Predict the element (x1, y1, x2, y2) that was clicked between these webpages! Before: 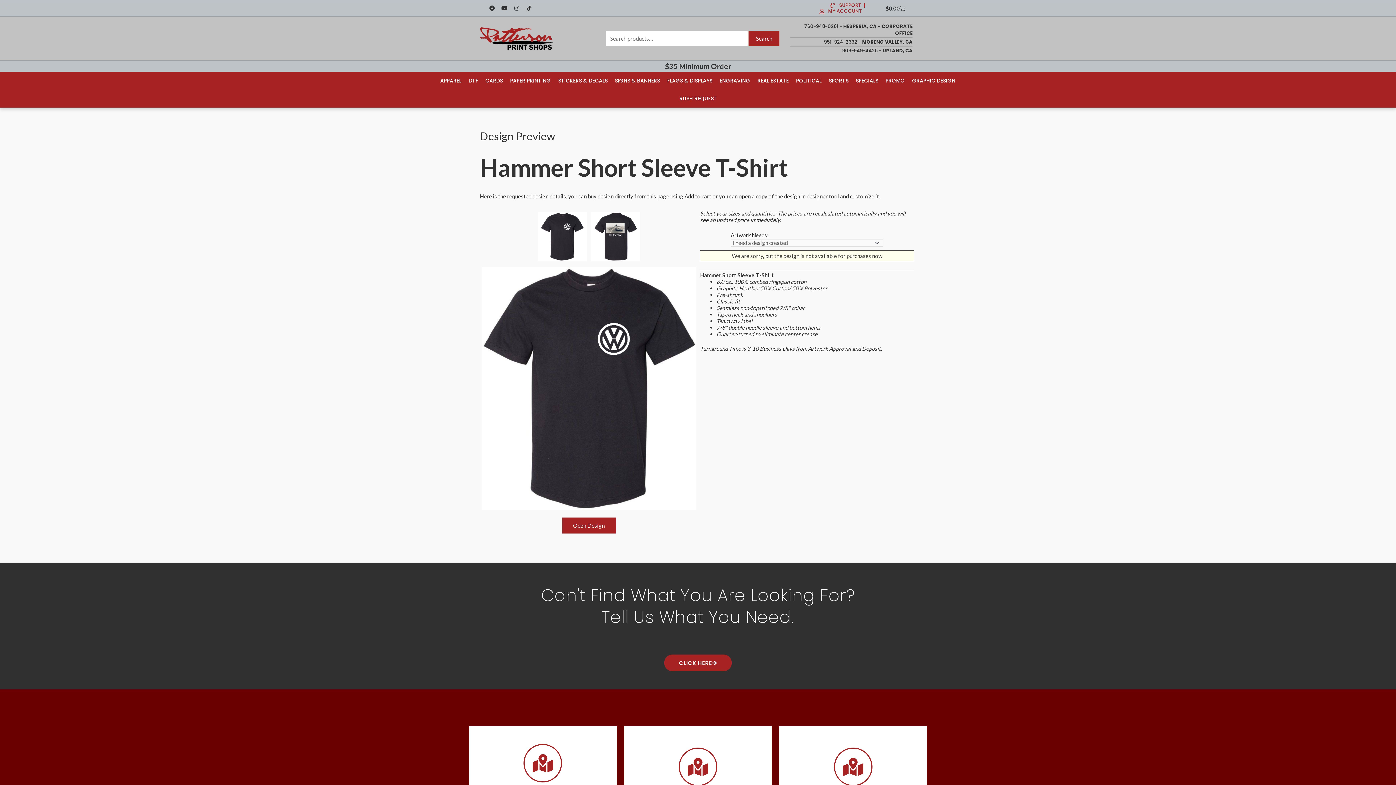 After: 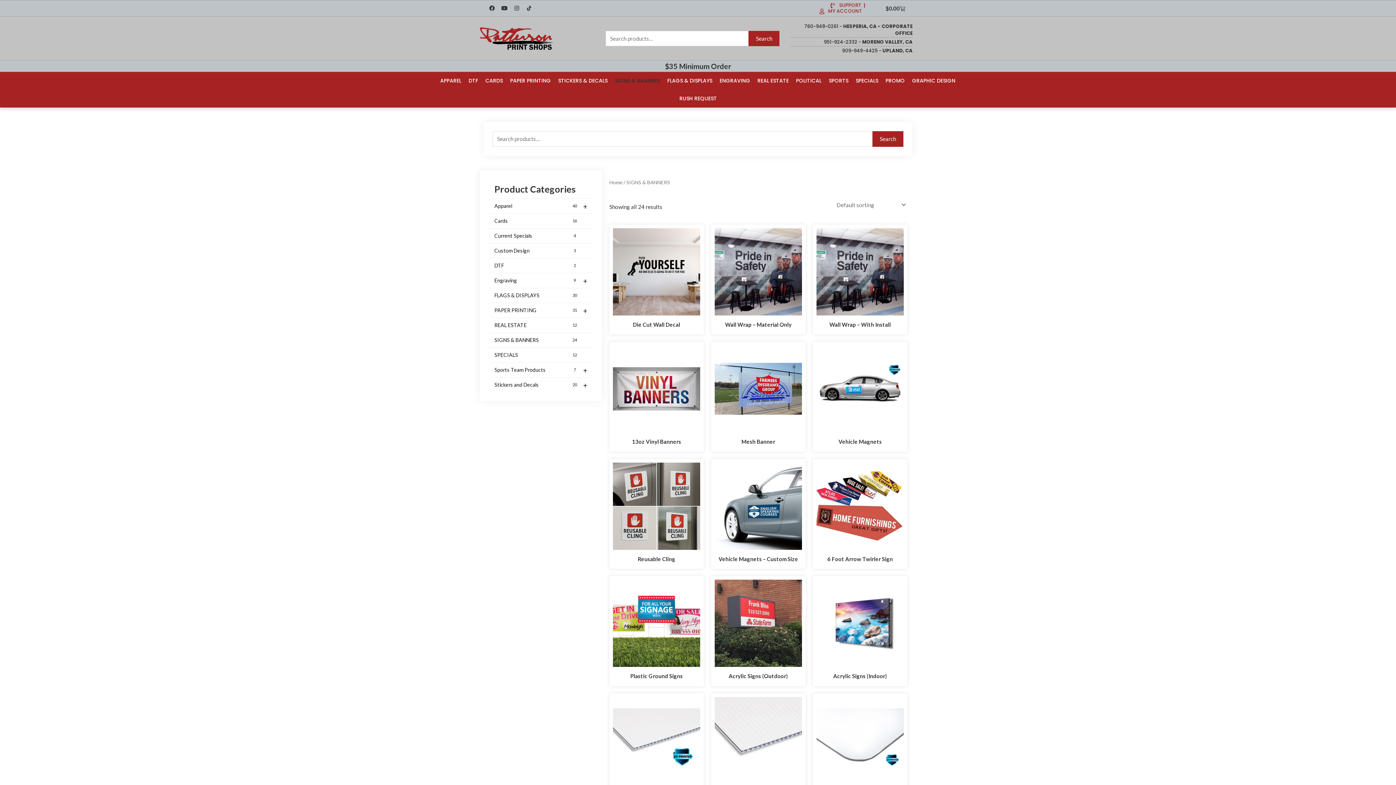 Action: bbox: (611, 72, 663, 89) label: SIGNS & BANNERS